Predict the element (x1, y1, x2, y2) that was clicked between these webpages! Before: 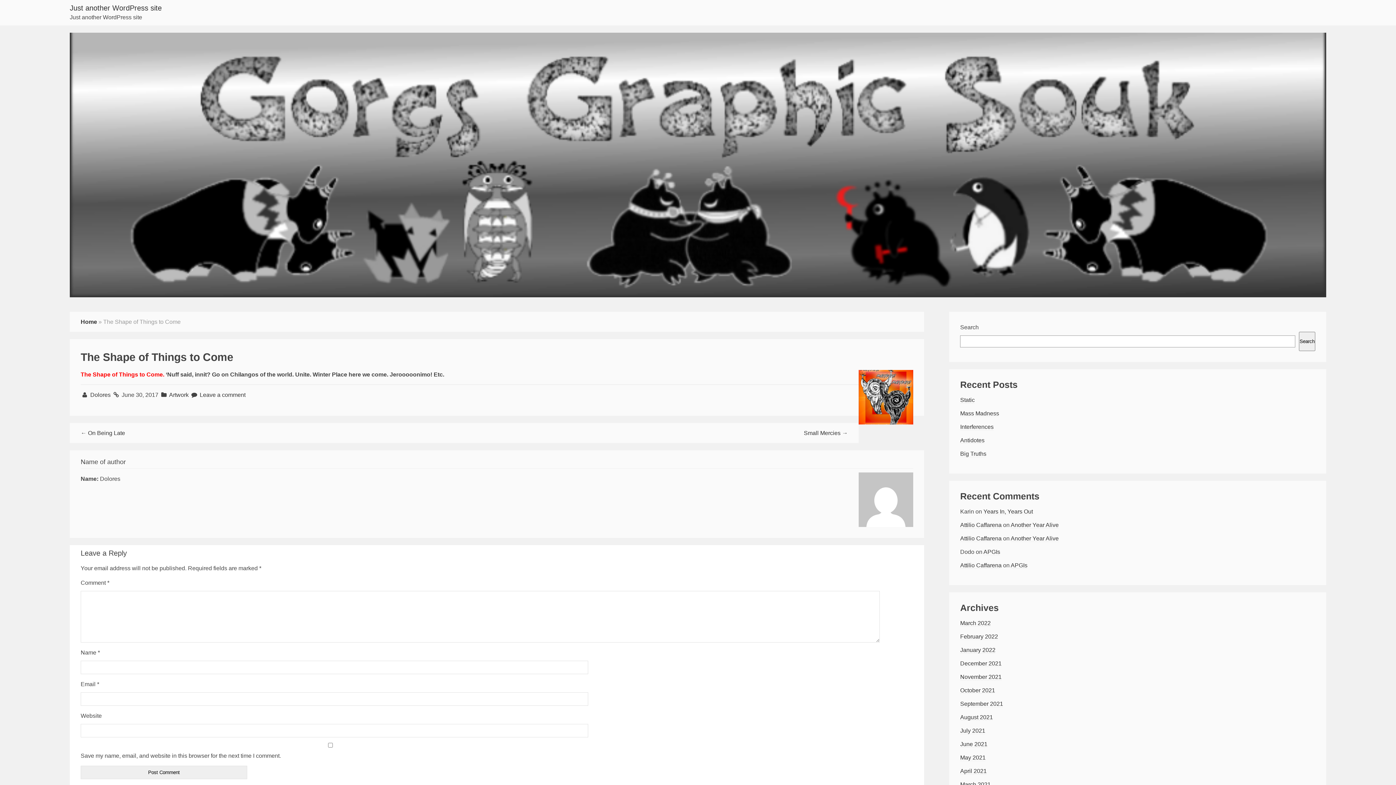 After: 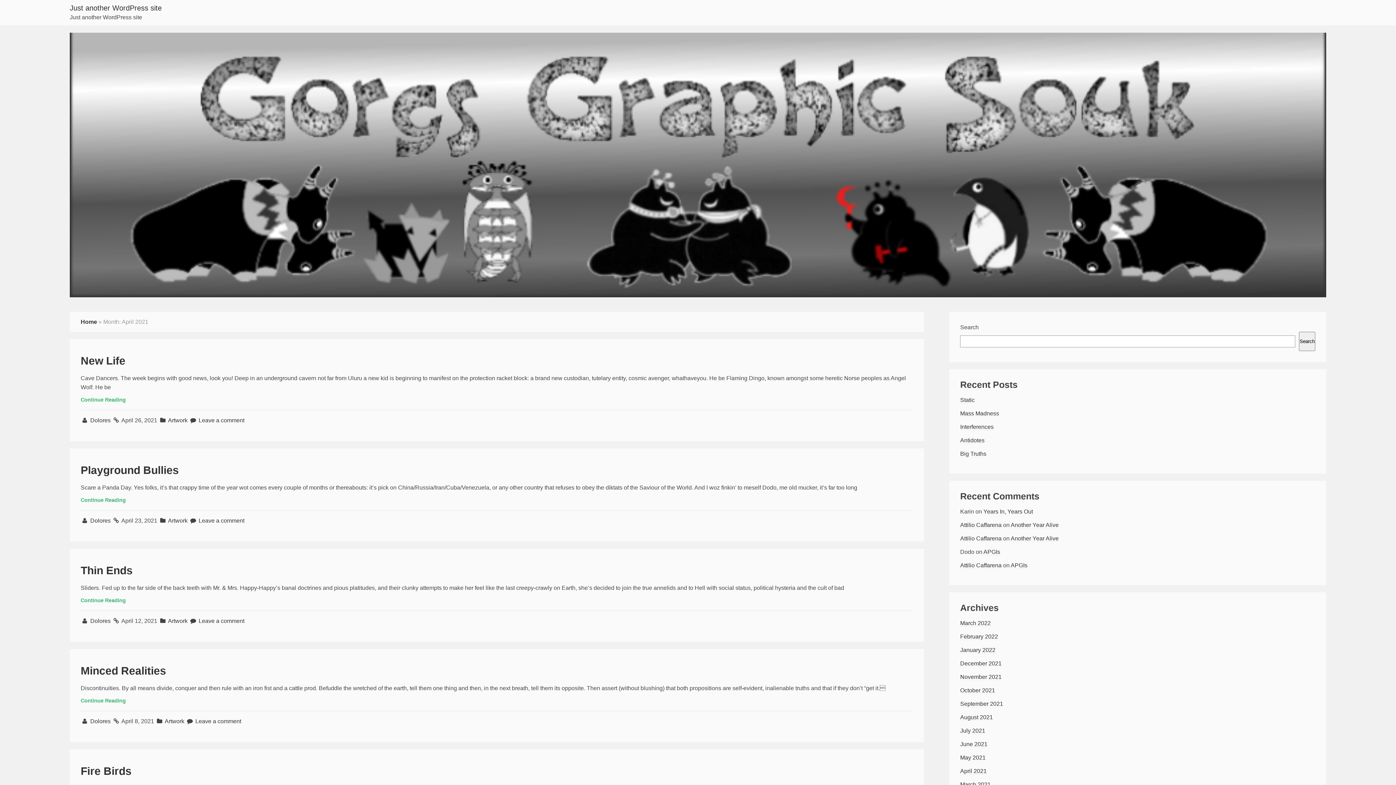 Action: label: April 2021 bbox: (960, 768, 986, 774)